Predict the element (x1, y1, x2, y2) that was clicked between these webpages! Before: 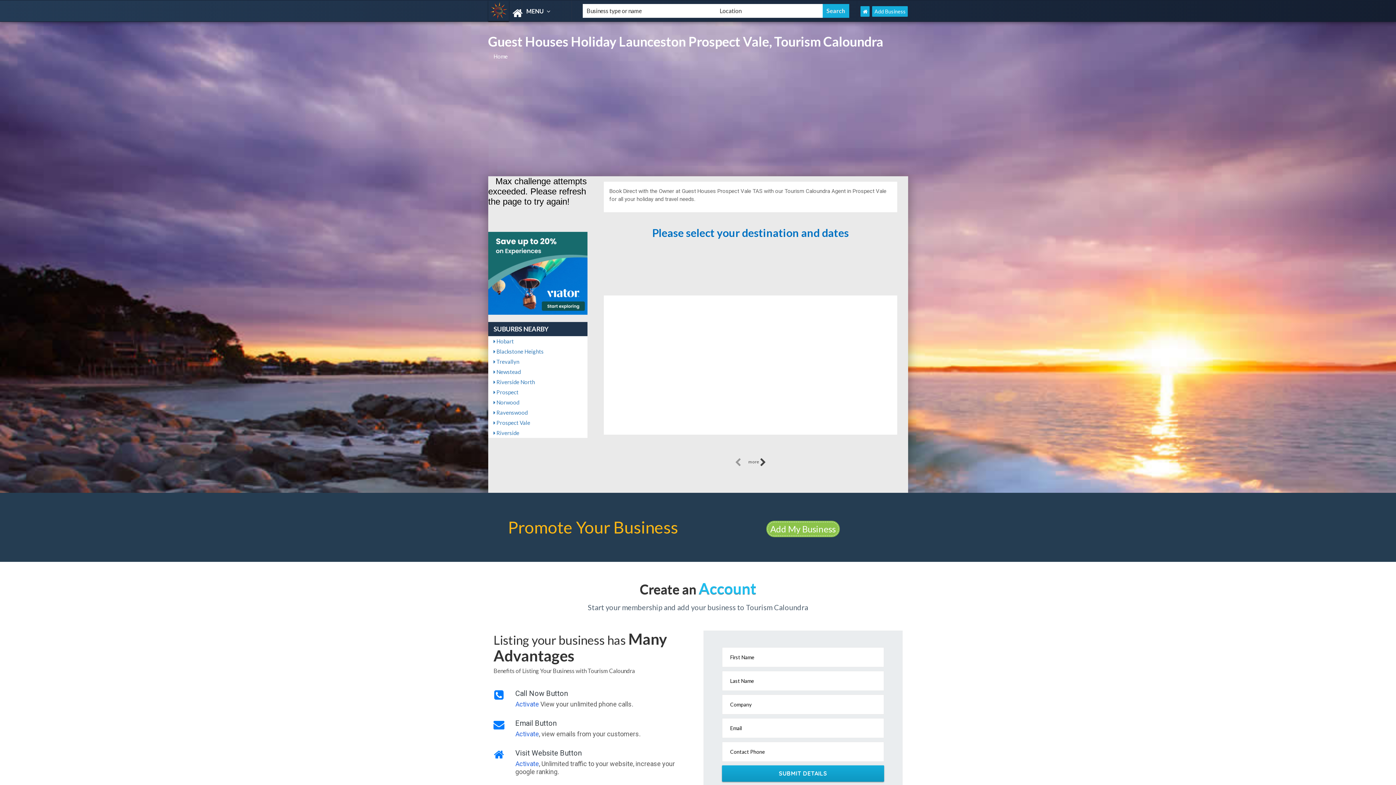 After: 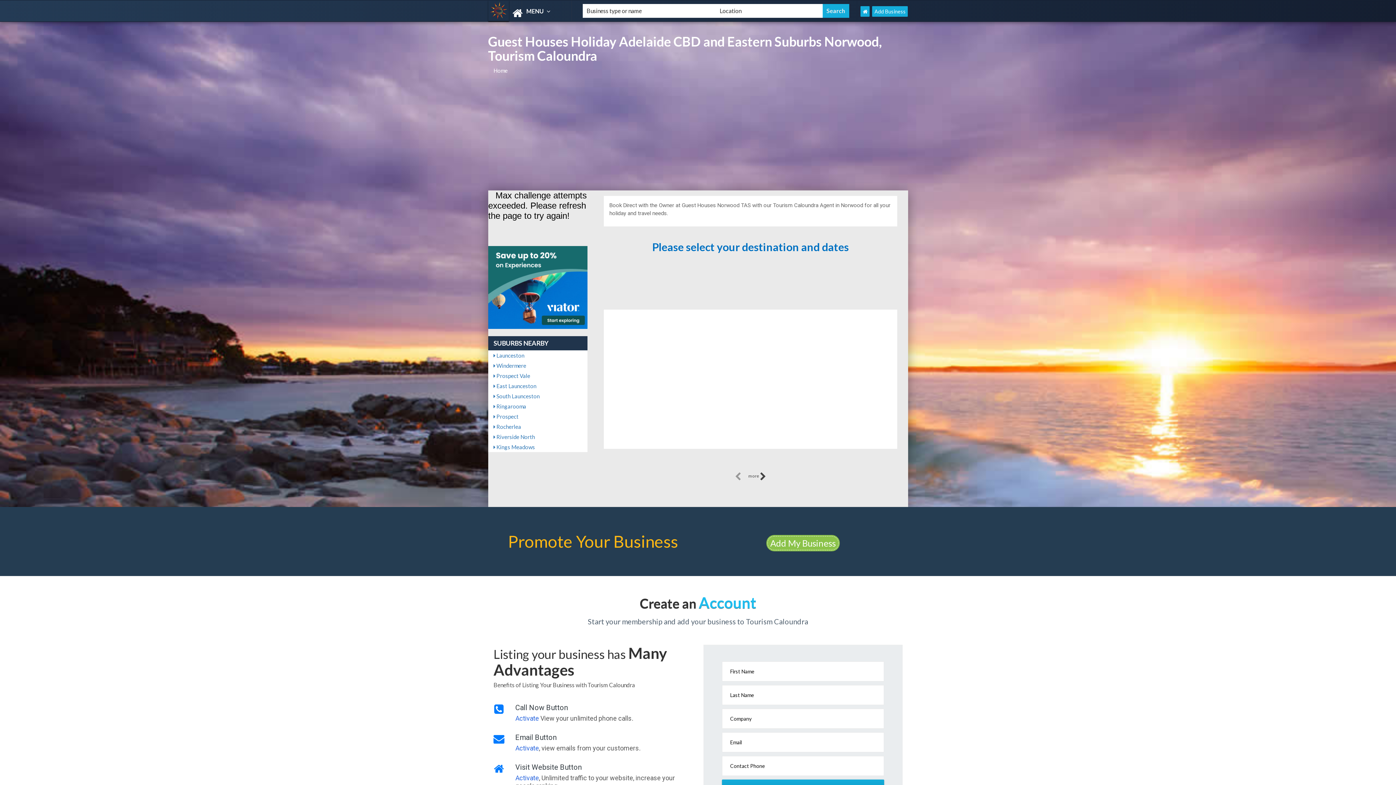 Action: bbox: (488, 397, 587, 407) label:  Norwood